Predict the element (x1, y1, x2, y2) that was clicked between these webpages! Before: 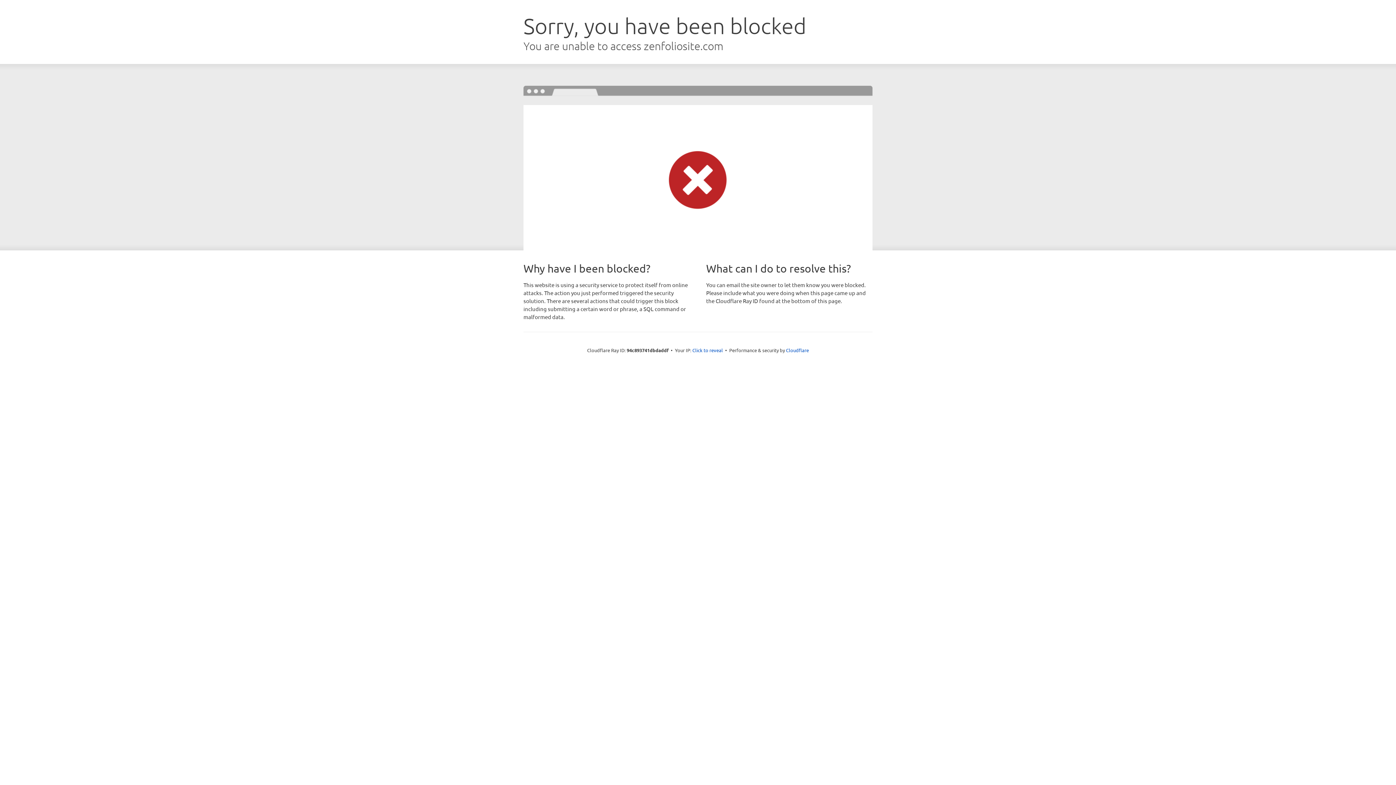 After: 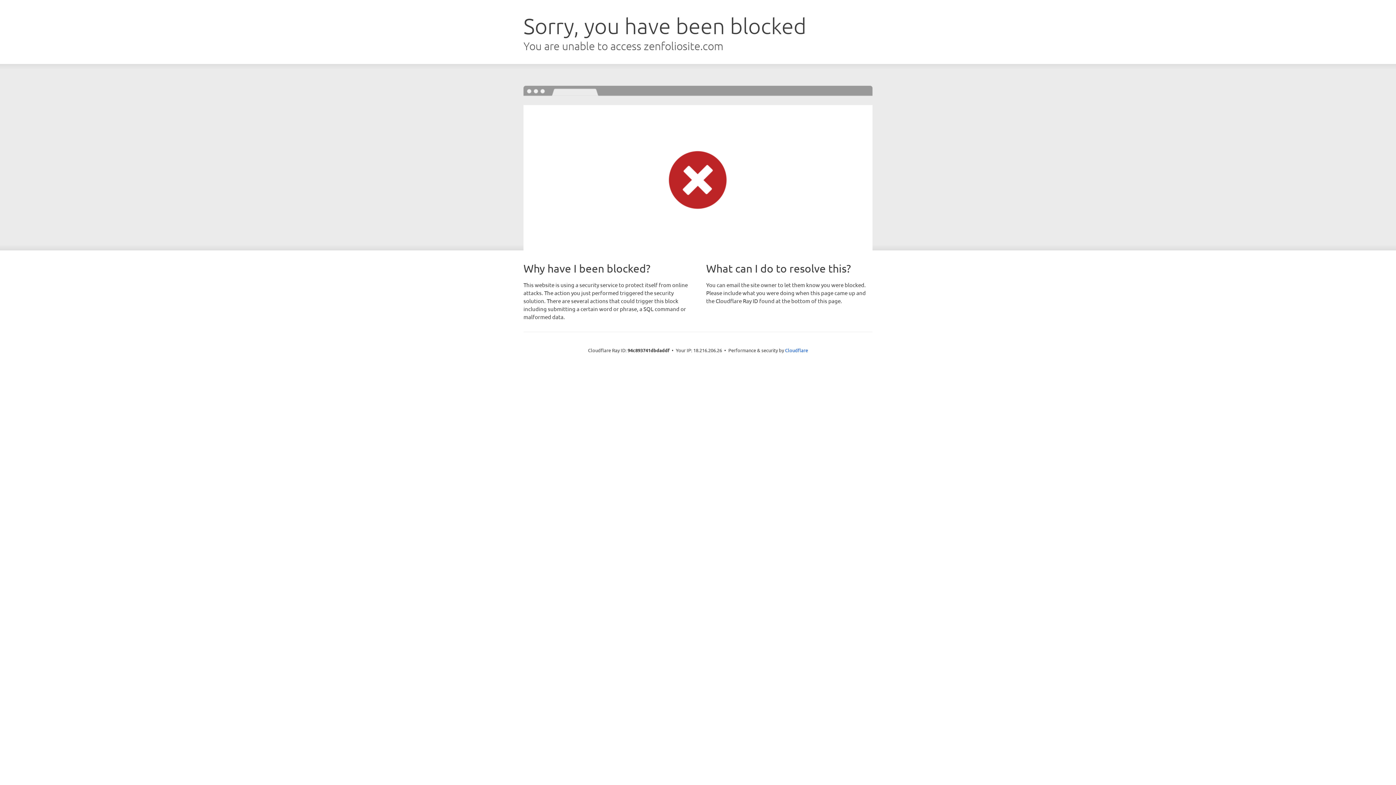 Action: label: Click to reveal bbox: (692, 346, 723, 353)